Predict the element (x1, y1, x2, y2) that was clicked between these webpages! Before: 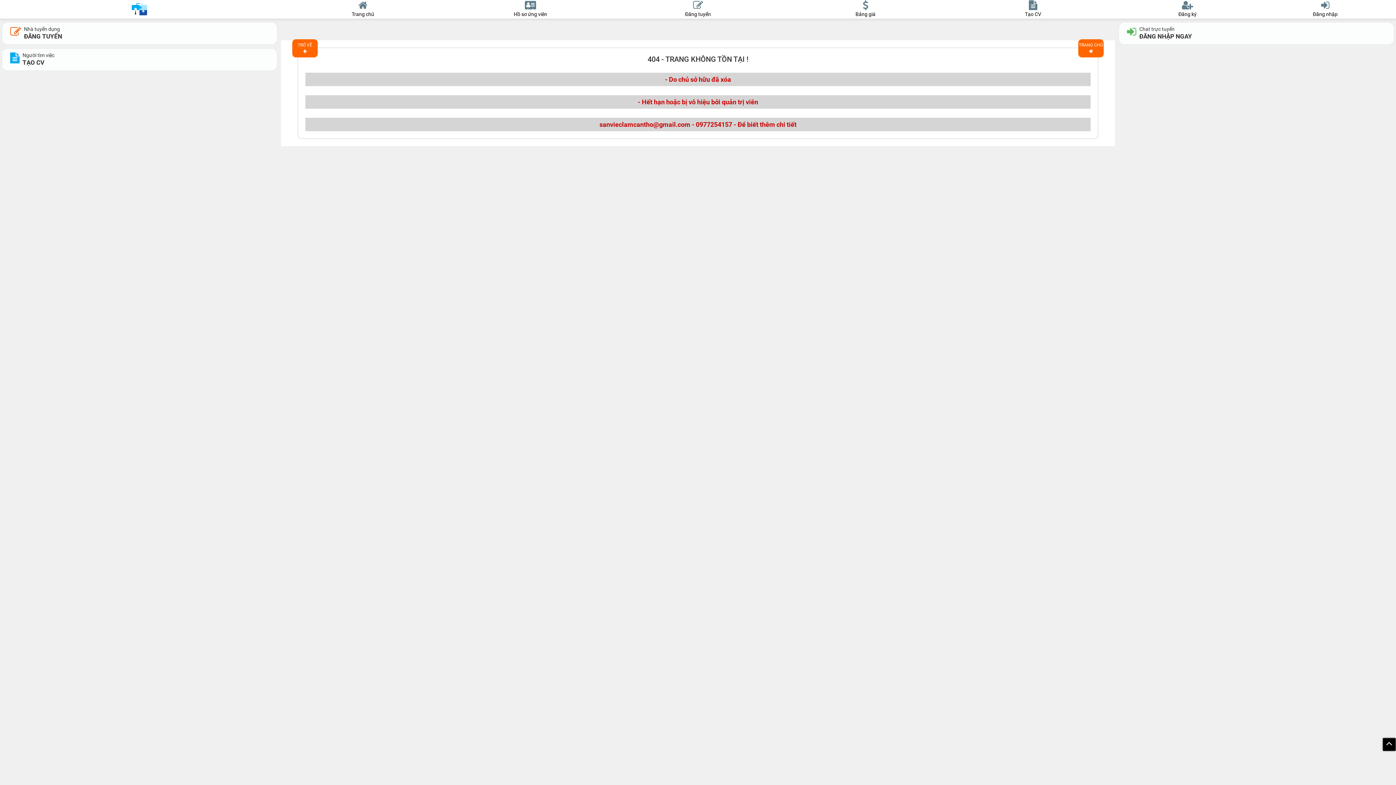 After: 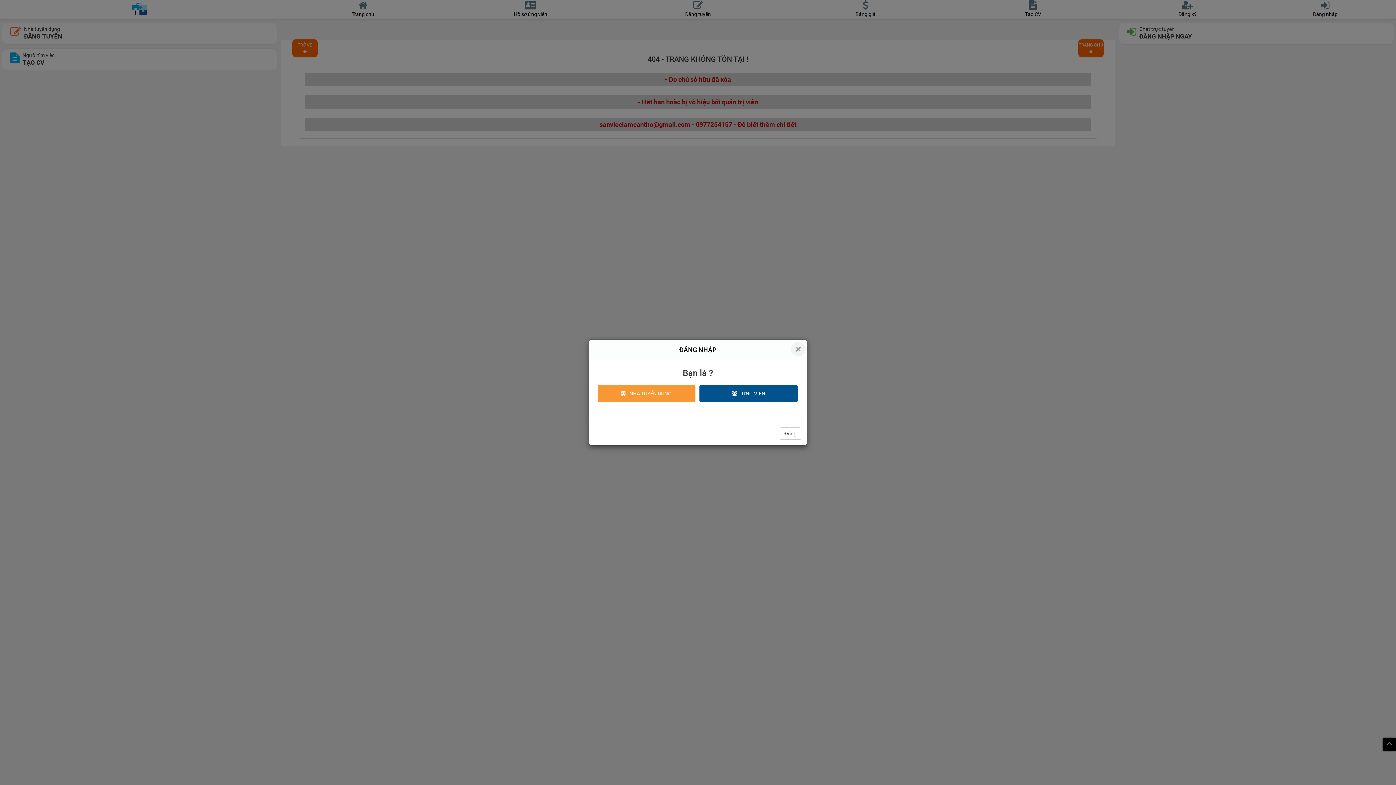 Action: bbox: (1118, 22, 1394, 44) label: Chat trực tuyến
ĐĂNG NHẬP NGAY